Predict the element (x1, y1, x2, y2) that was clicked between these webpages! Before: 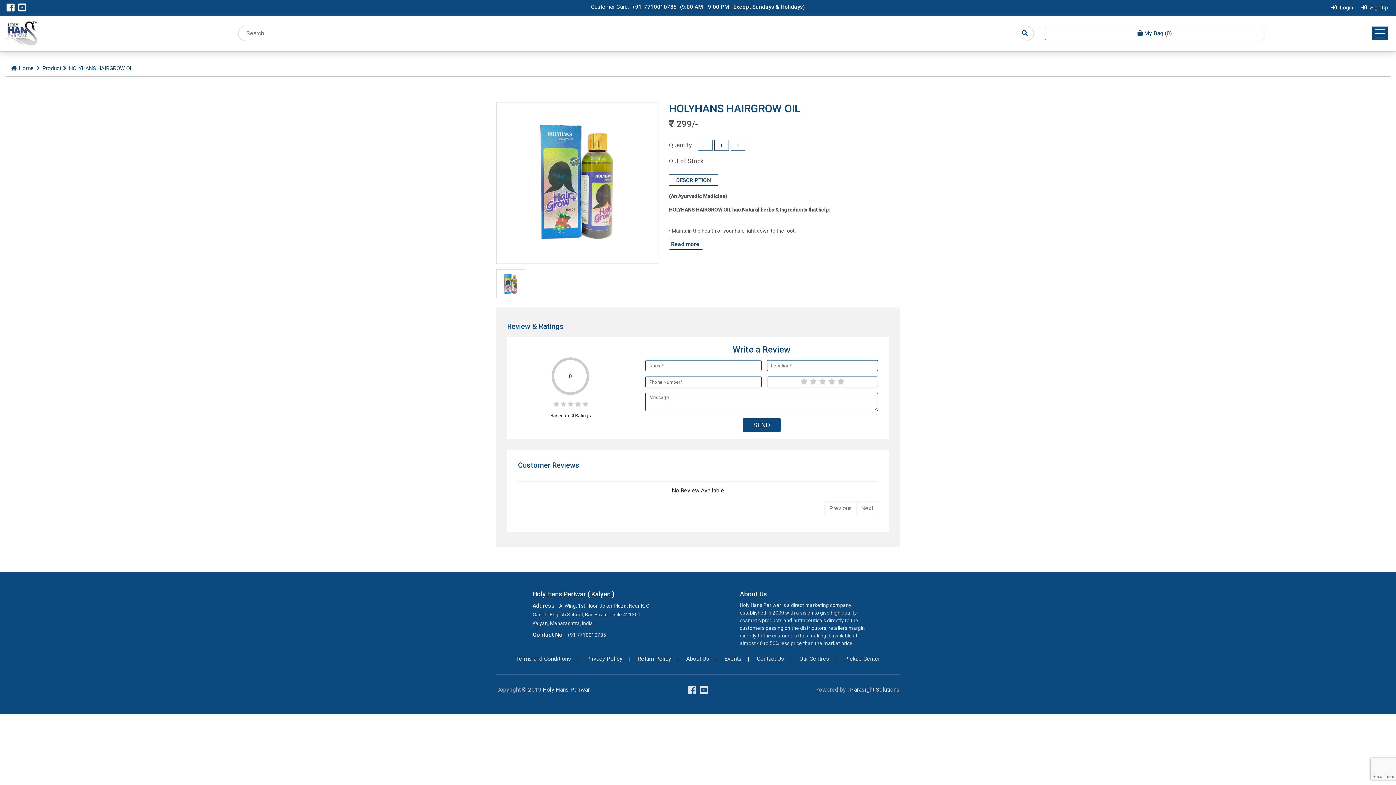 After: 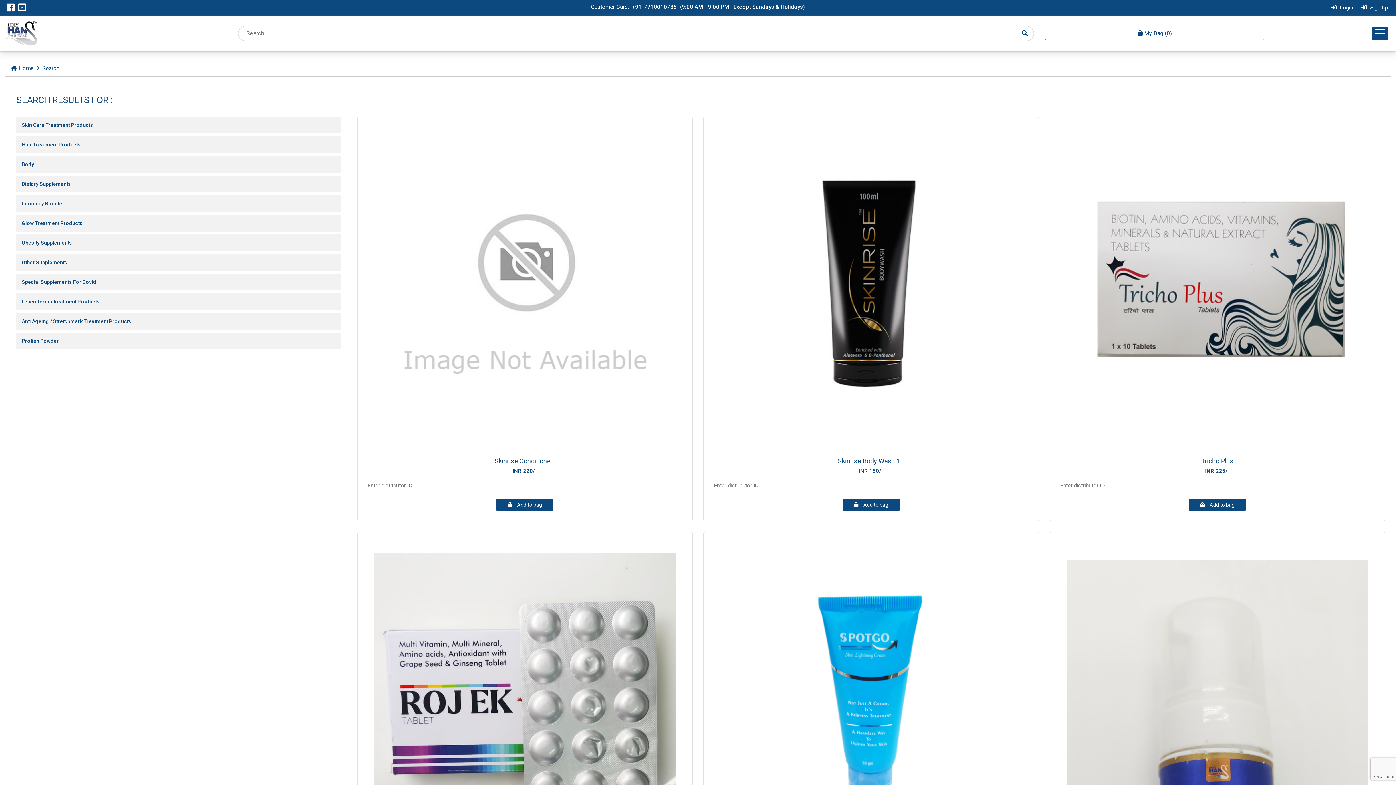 Action: bbox: (1020, 28, 1030, 38)